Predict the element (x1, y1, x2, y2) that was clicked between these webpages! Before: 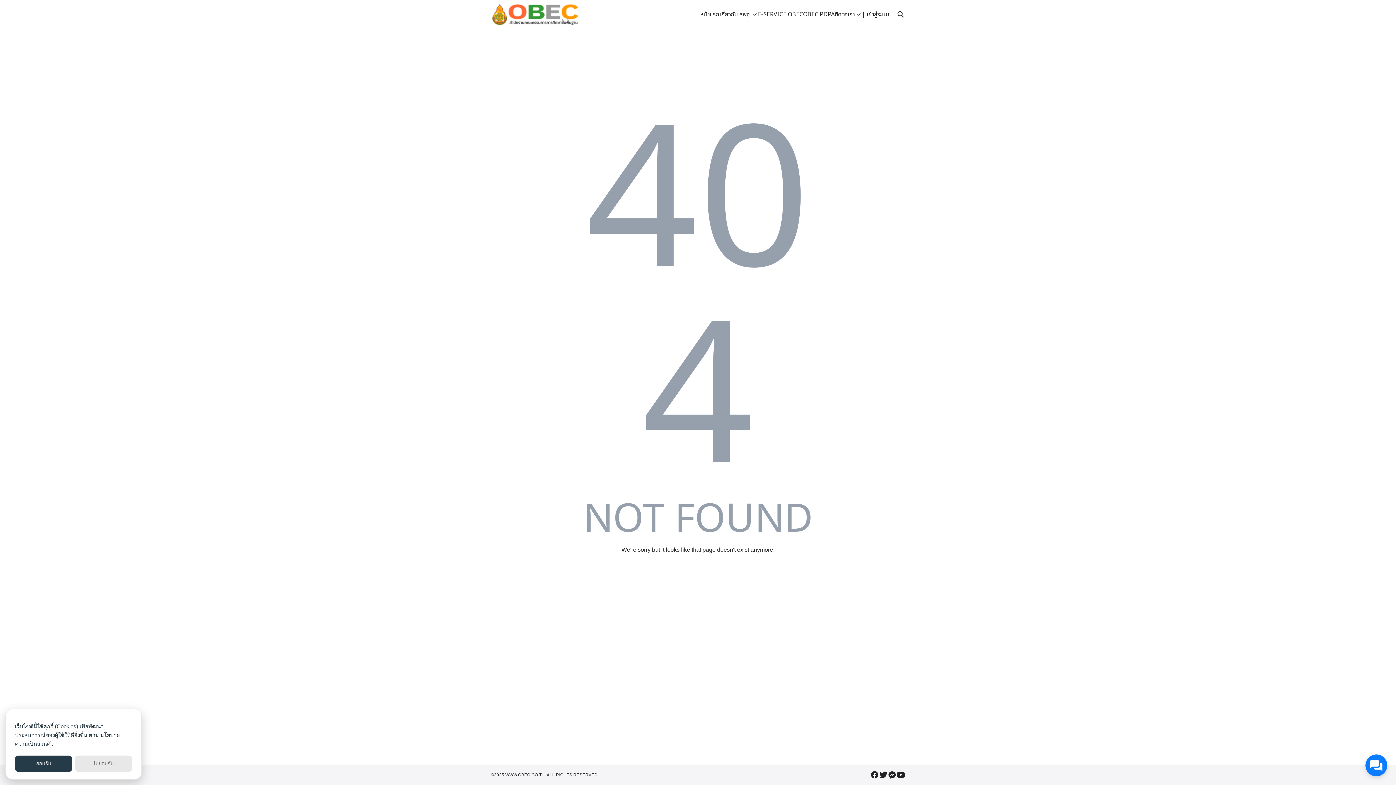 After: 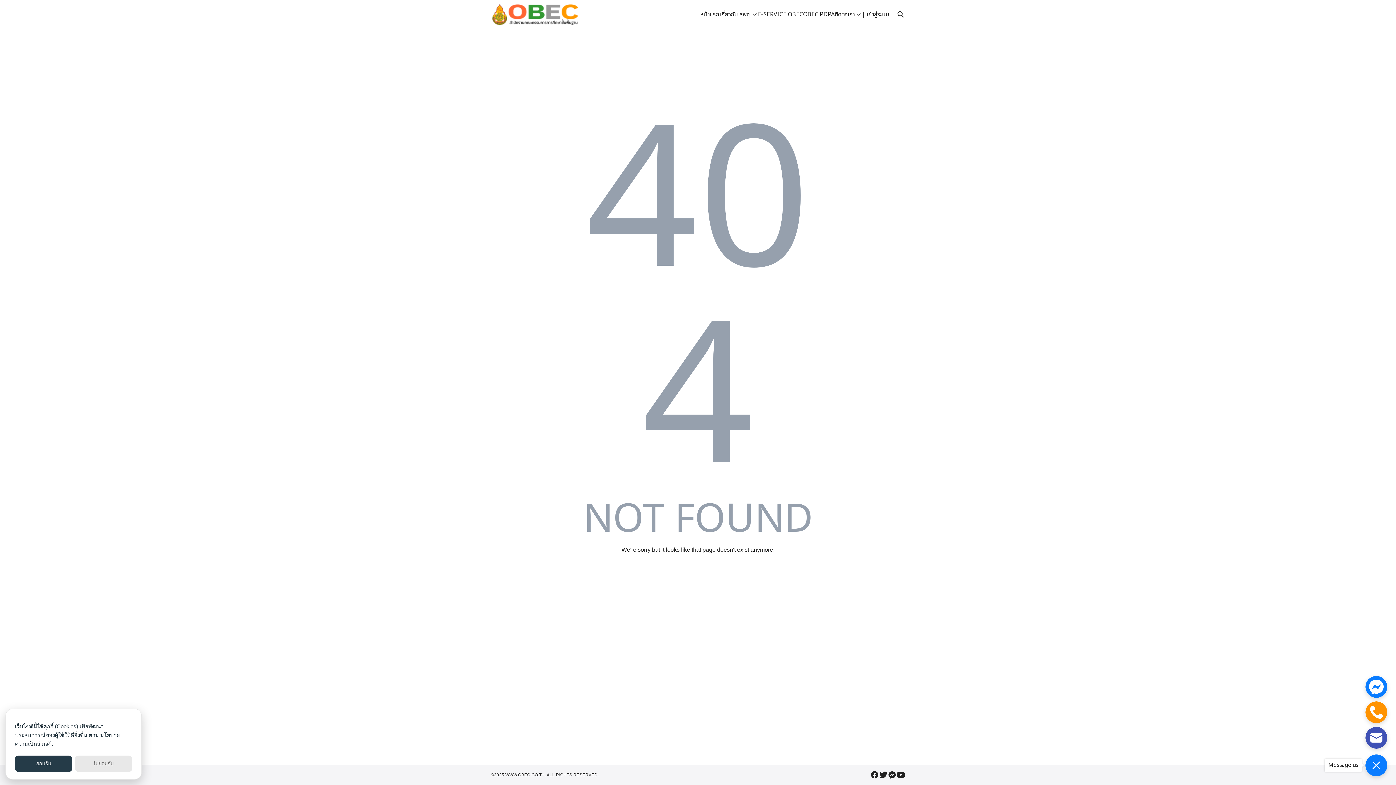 Action: bbox: (1365, 754, 1387, 776)